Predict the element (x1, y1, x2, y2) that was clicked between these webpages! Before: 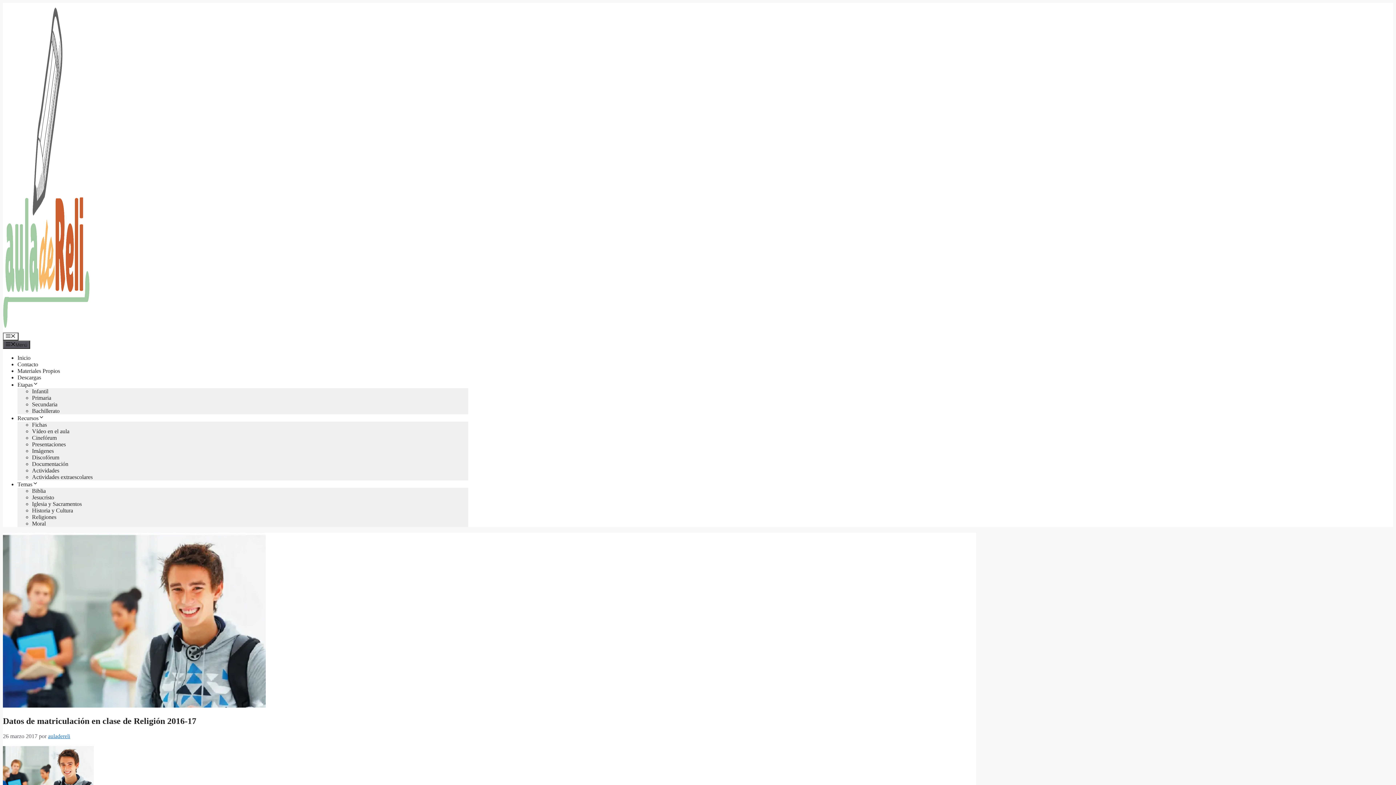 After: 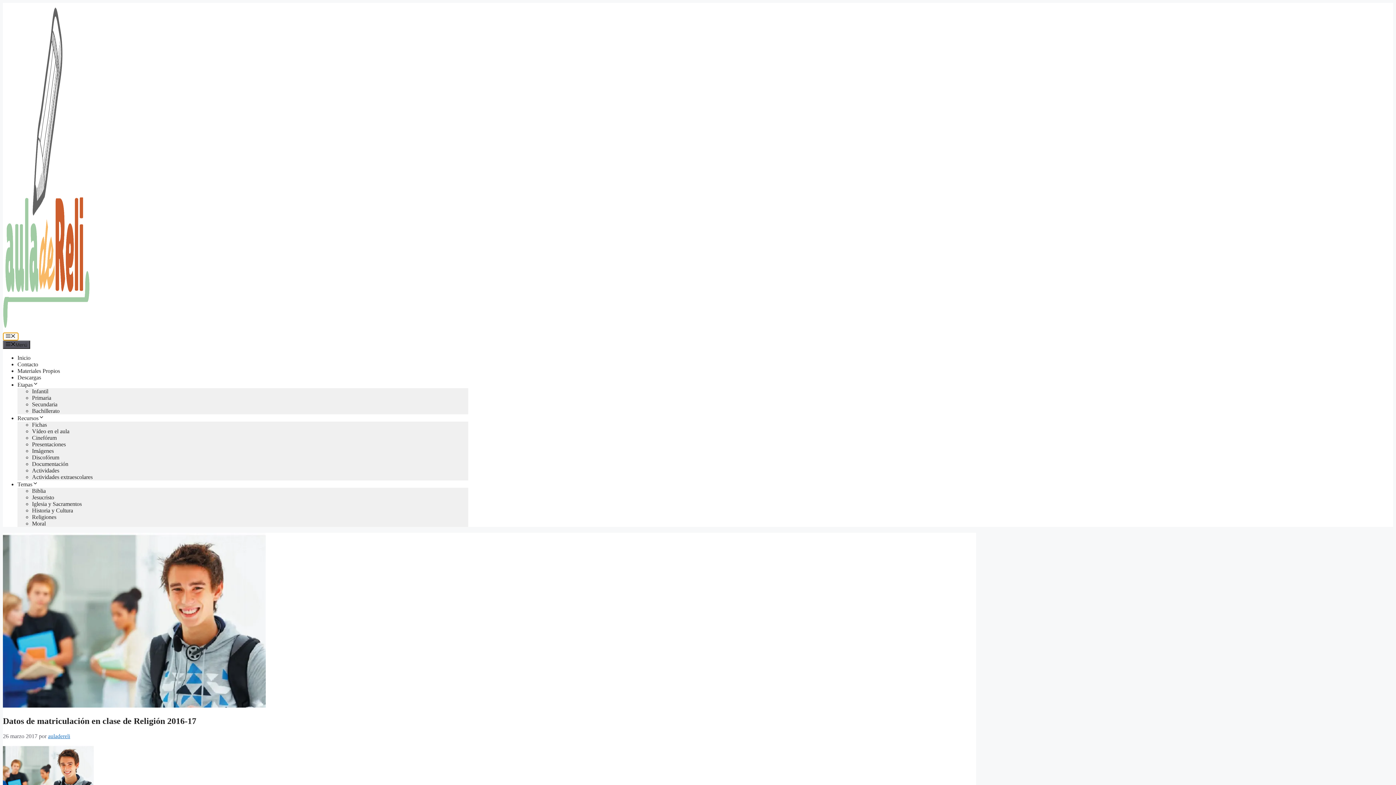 Action: bbox: (2, 332, 18, 340) label: Menú